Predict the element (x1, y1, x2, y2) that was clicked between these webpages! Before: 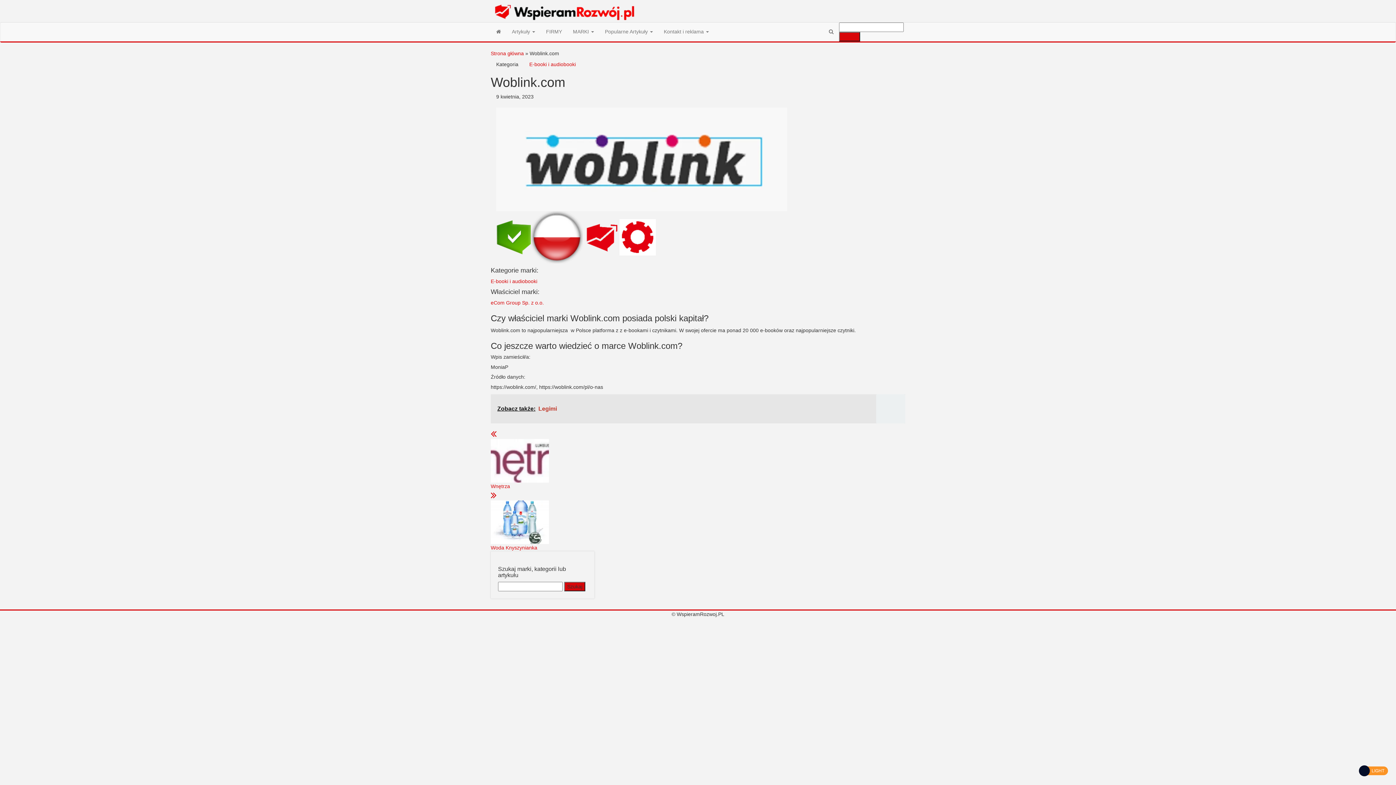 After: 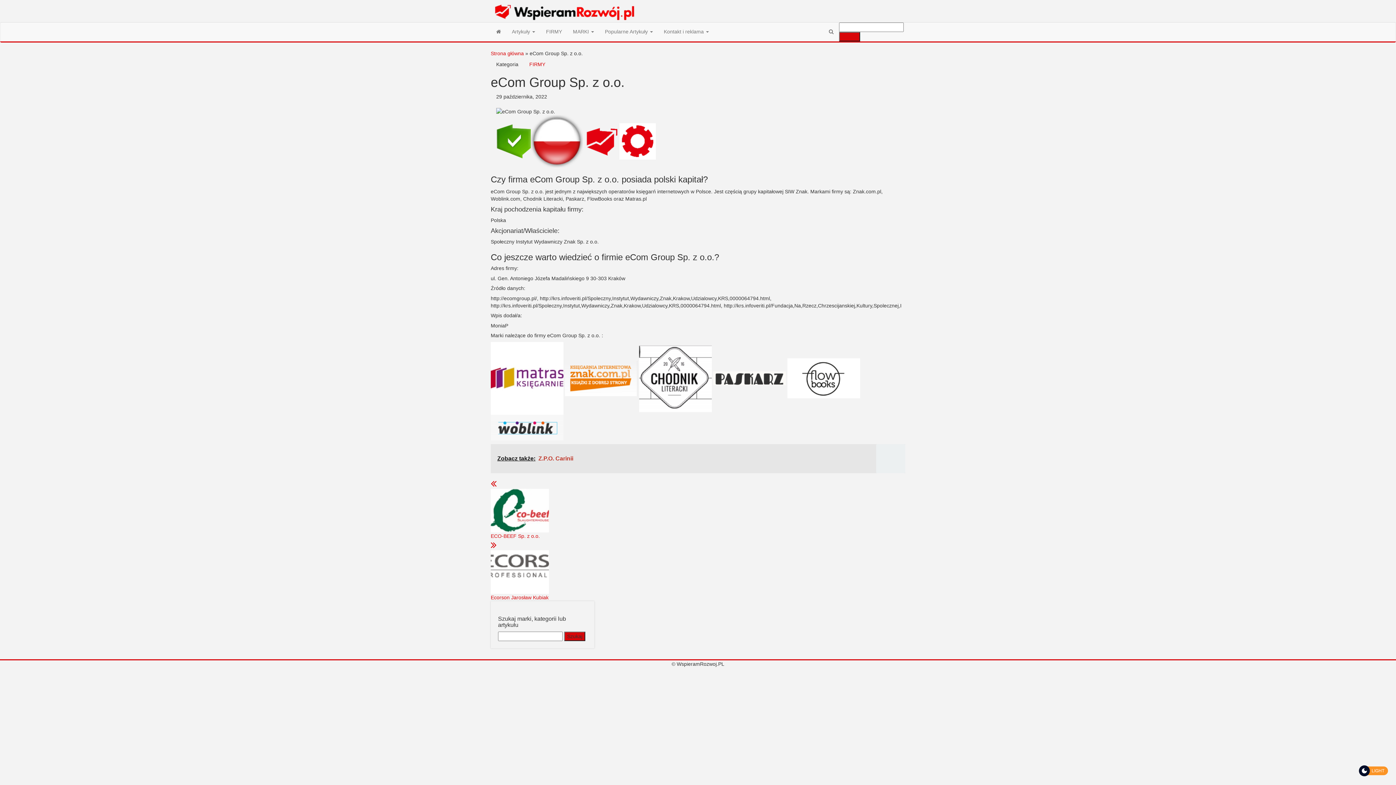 Action: label: eCom Group Sp. z o.o. bbox: (490, 300, 544, 305)